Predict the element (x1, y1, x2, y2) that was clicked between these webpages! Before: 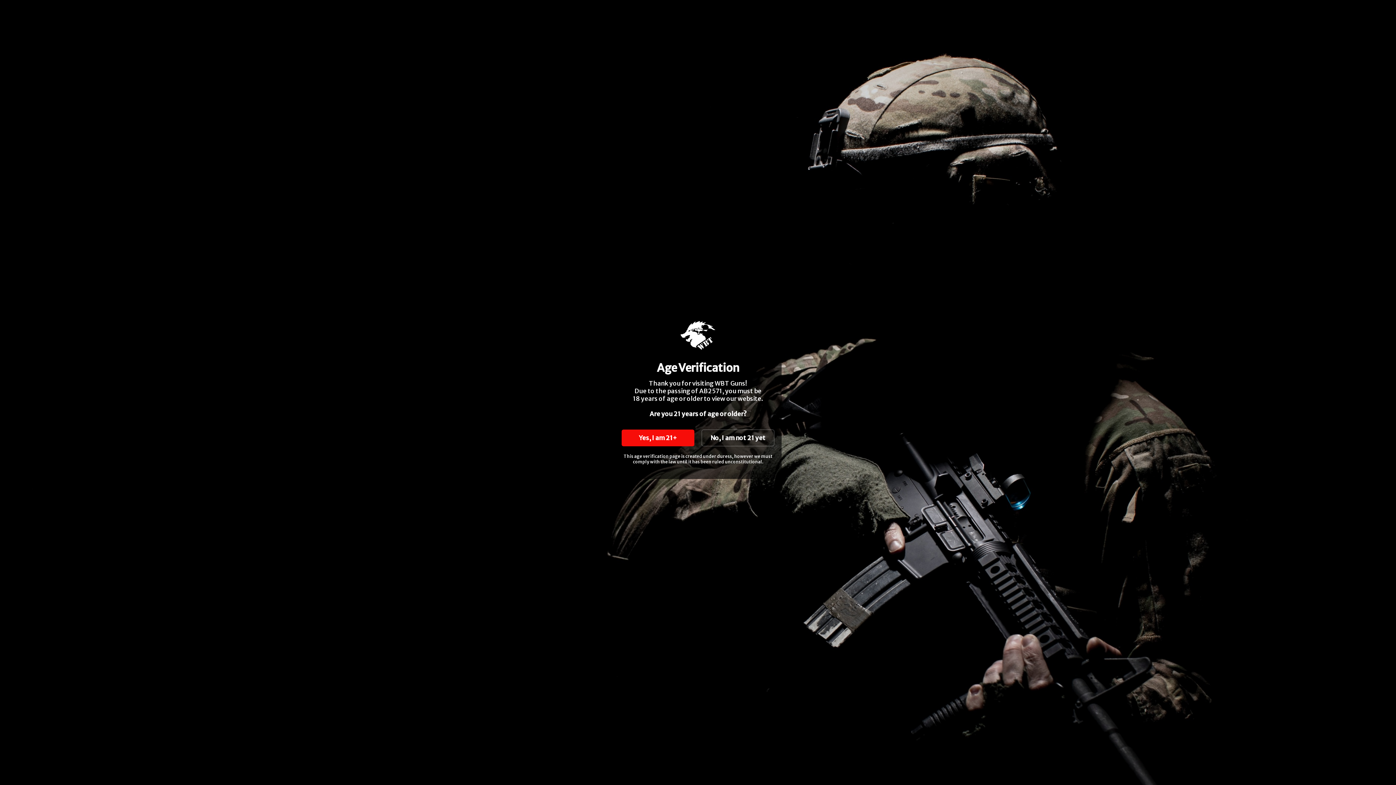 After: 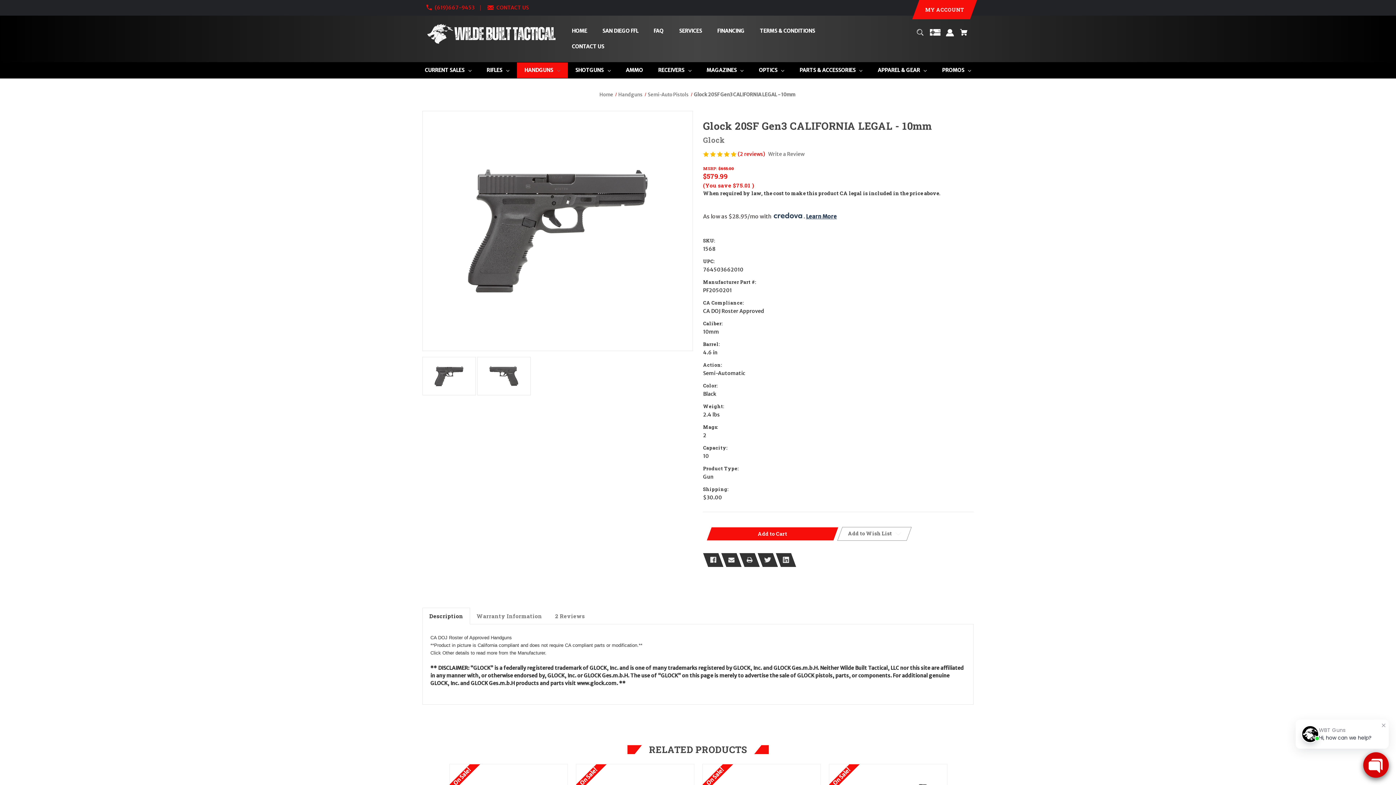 Action: bbox: (621, 429, 694, 446) label: Yes, I am 21+